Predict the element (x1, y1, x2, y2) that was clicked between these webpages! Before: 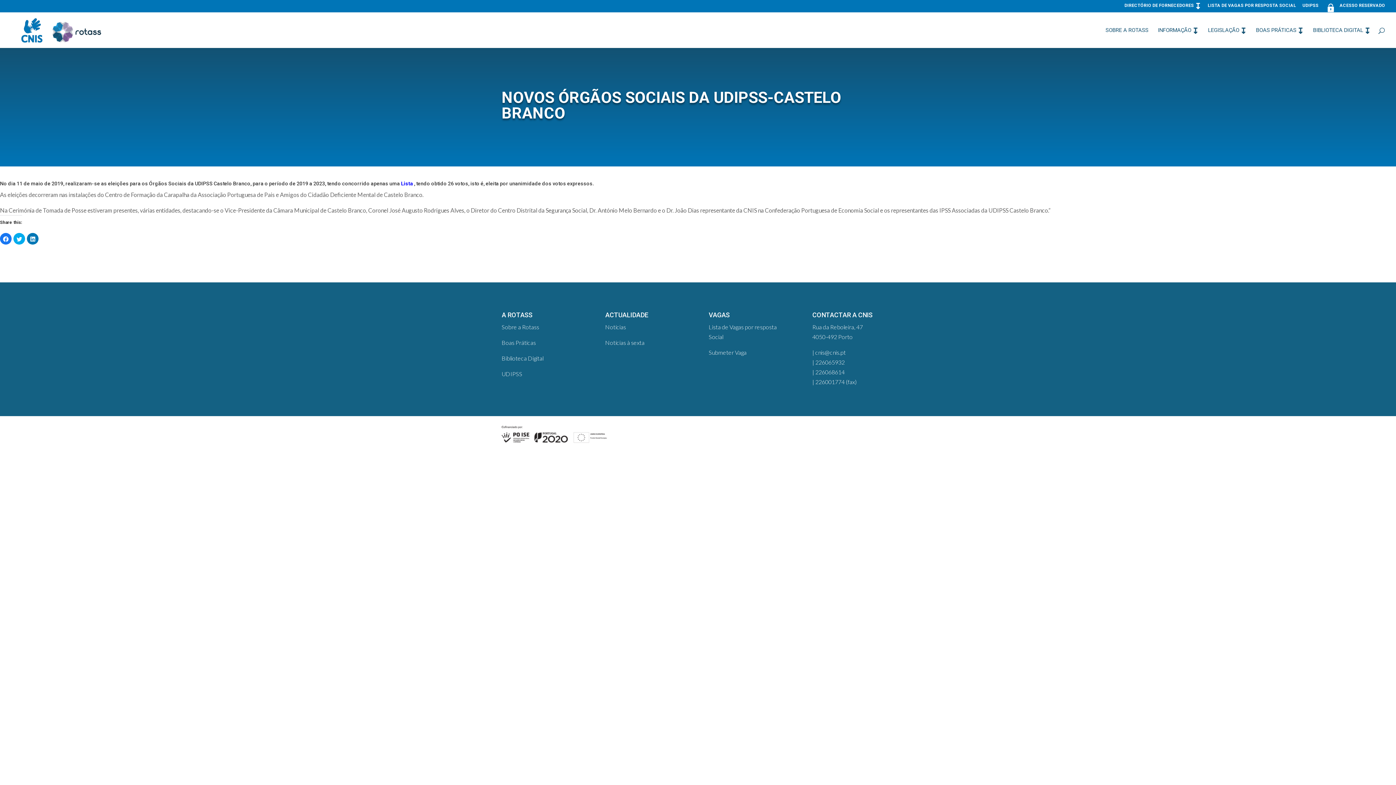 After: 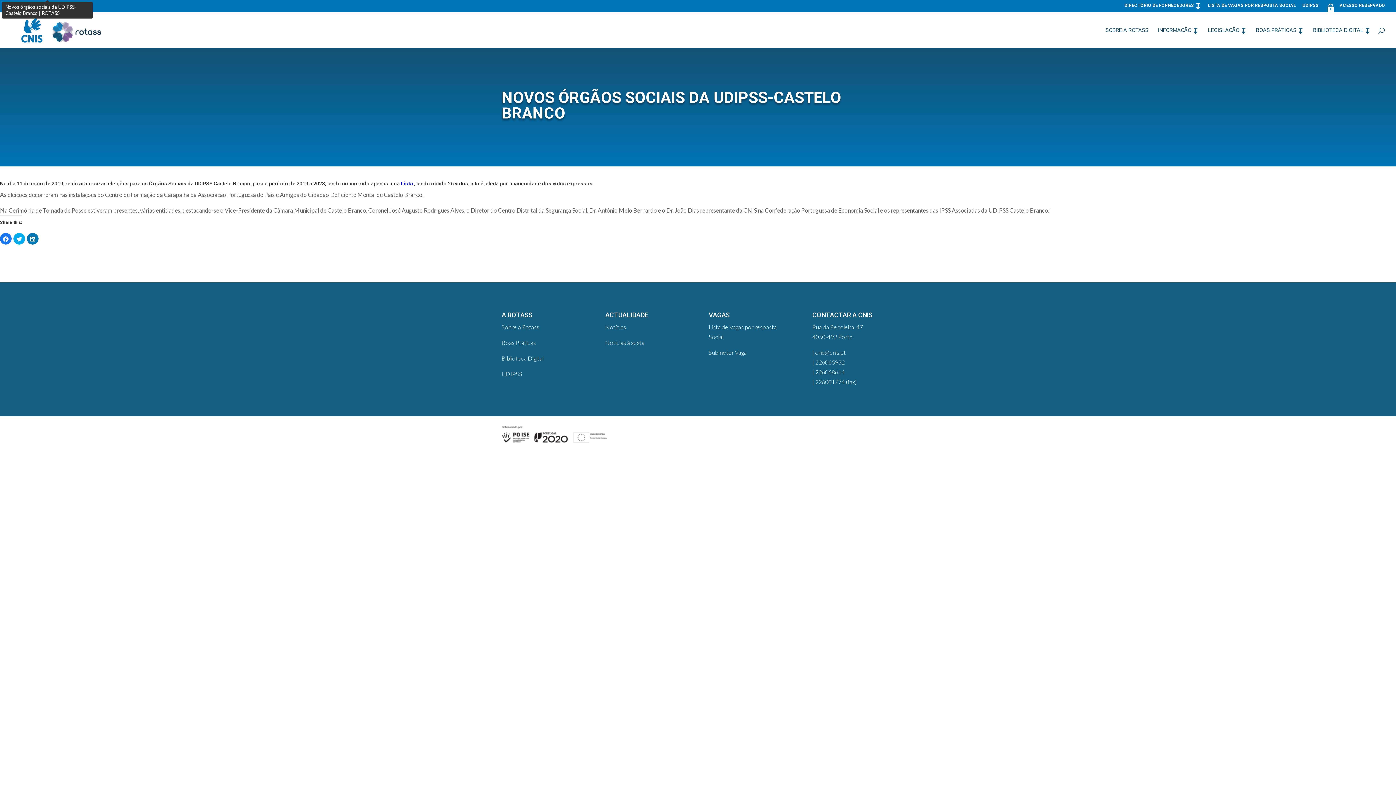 Action: label: Lista  bbox: (401, 180, 414, 186)